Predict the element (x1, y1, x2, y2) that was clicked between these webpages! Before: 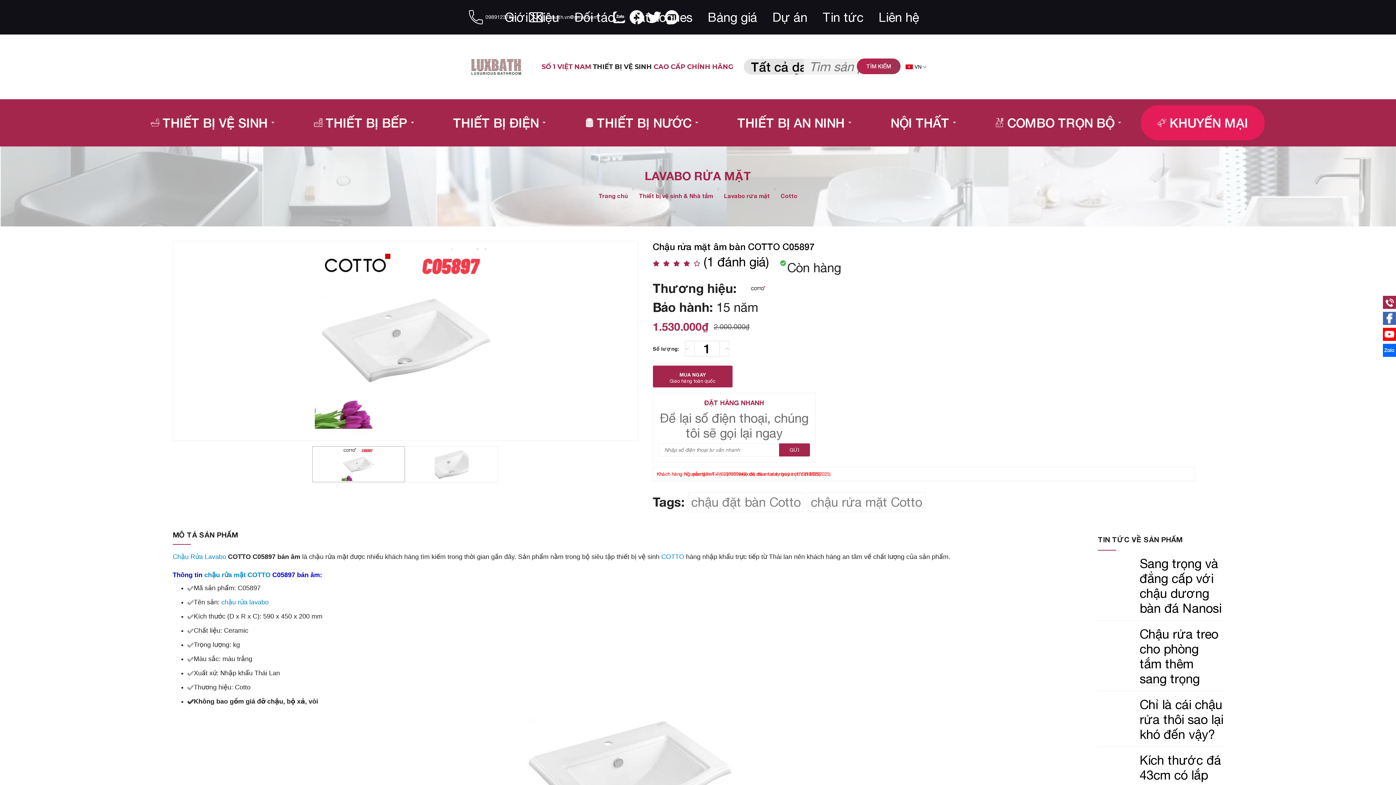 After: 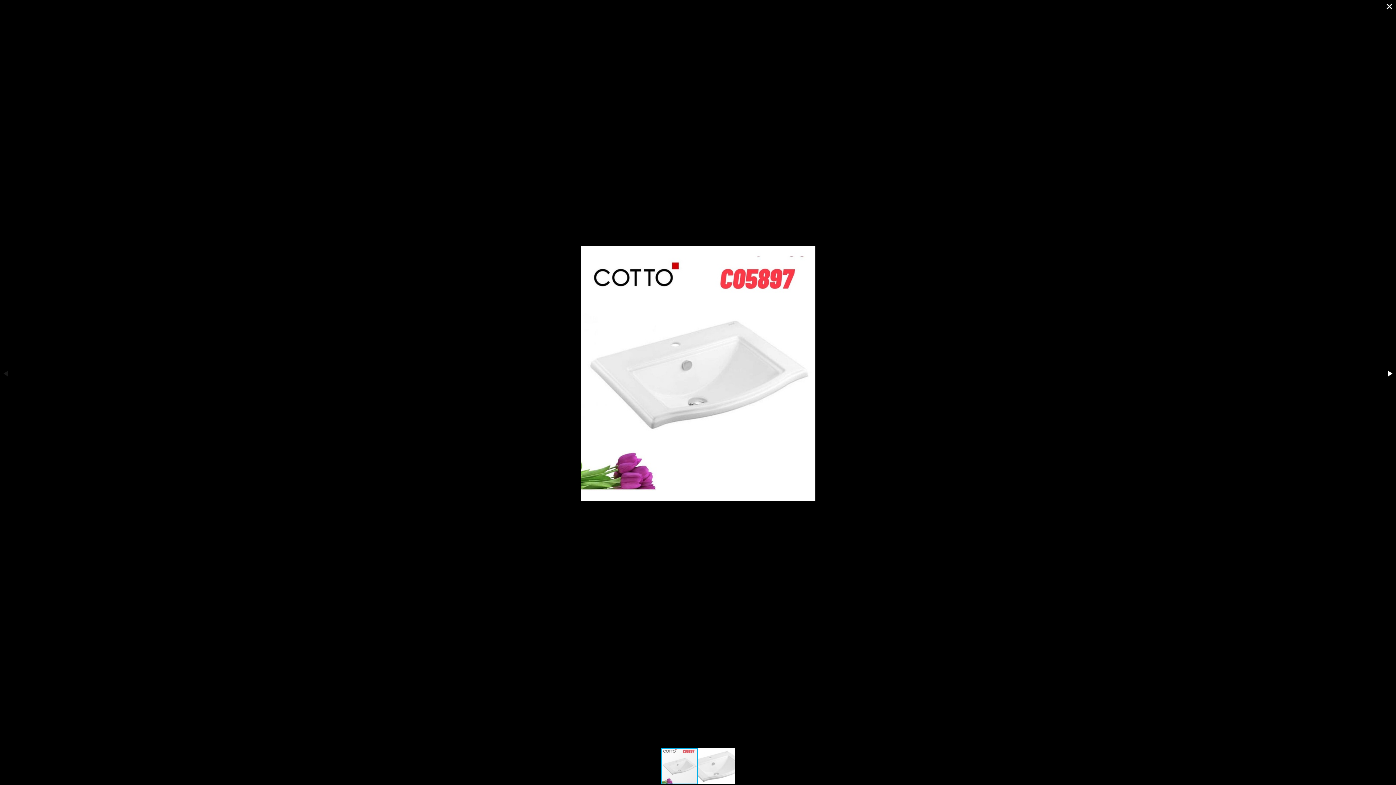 Action: bbox: (315, 425, 496, 440)